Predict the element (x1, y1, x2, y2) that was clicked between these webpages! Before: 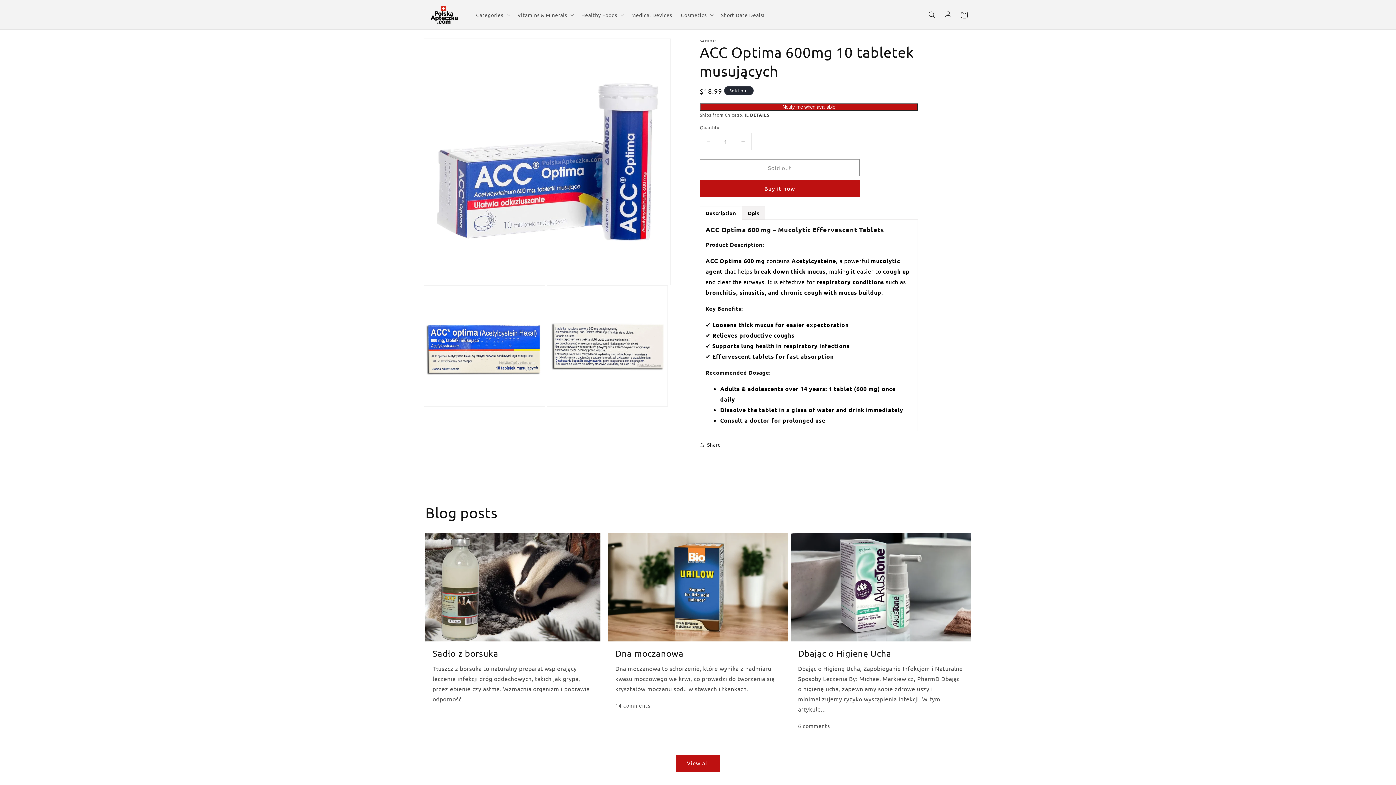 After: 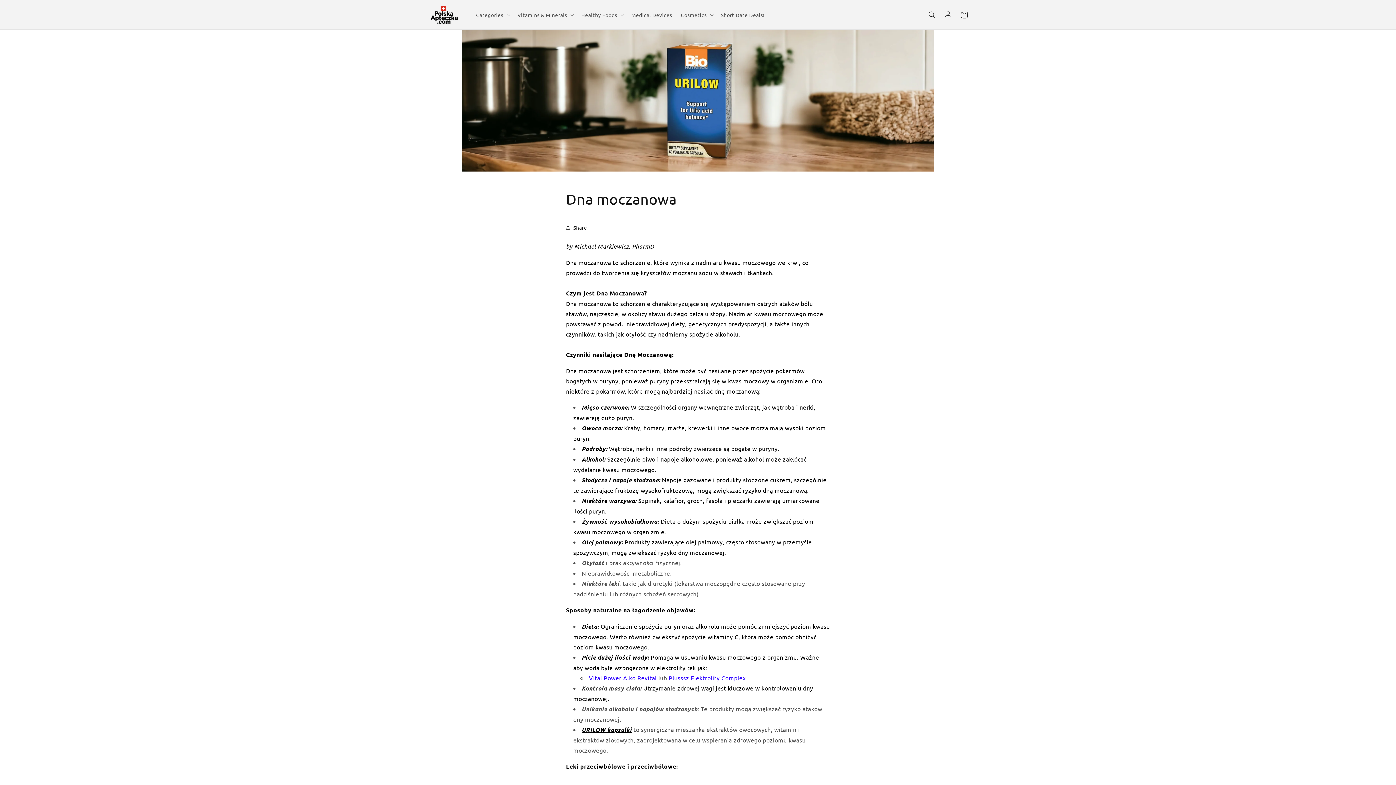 Action: bbox: (615, 647, 780, 659) label: Dna moczanowa